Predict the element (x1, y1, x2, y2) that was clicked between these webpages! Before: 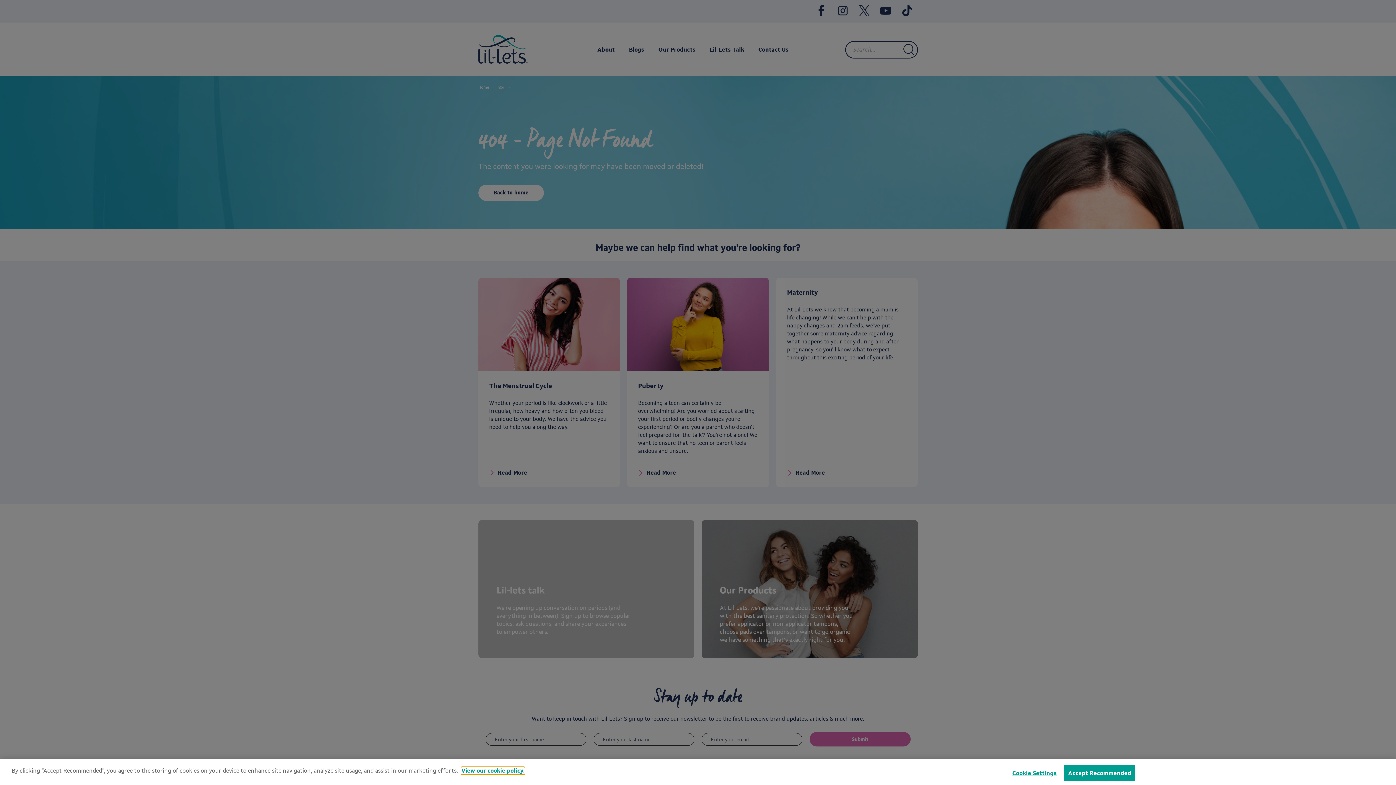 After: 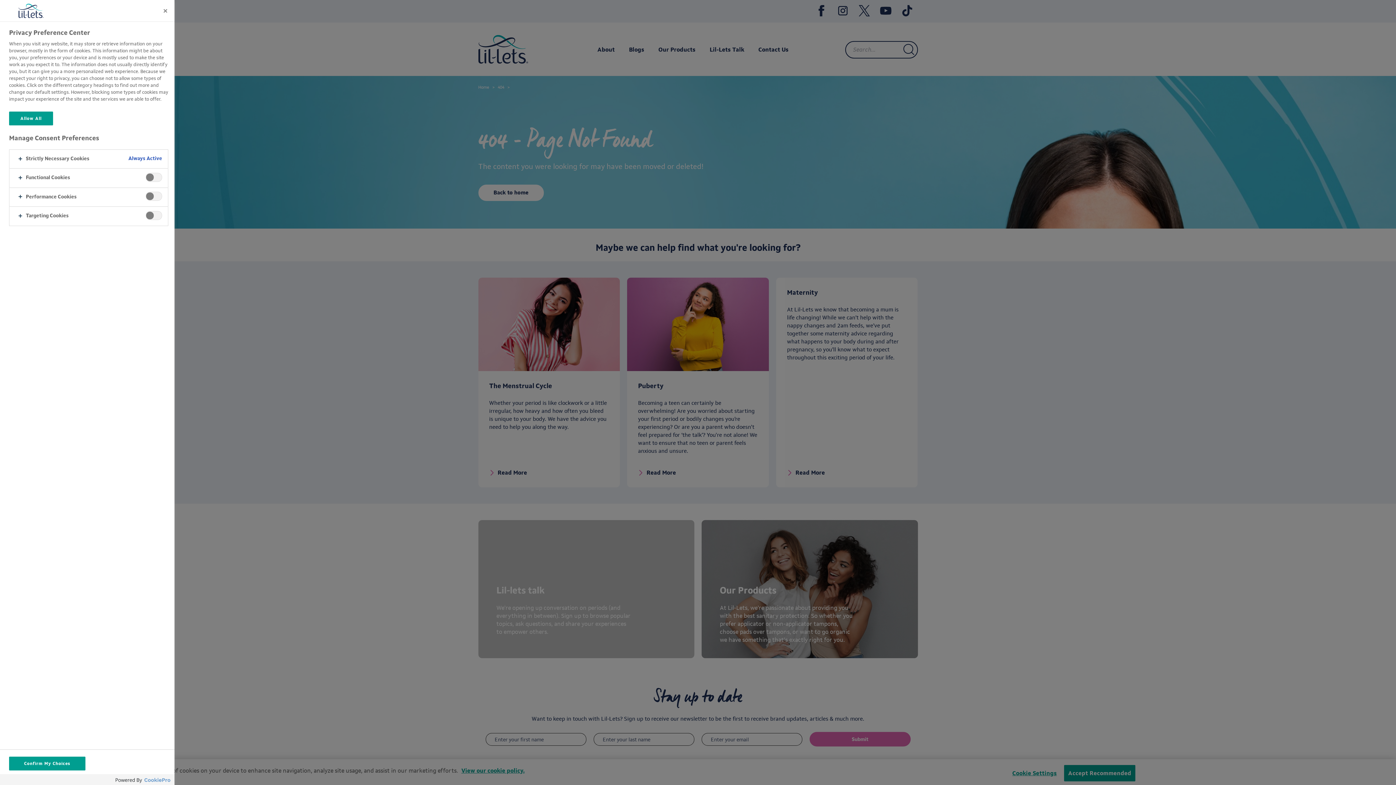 Action: bbox: (1008, 765, 1057, 781) label: Cookie Settings